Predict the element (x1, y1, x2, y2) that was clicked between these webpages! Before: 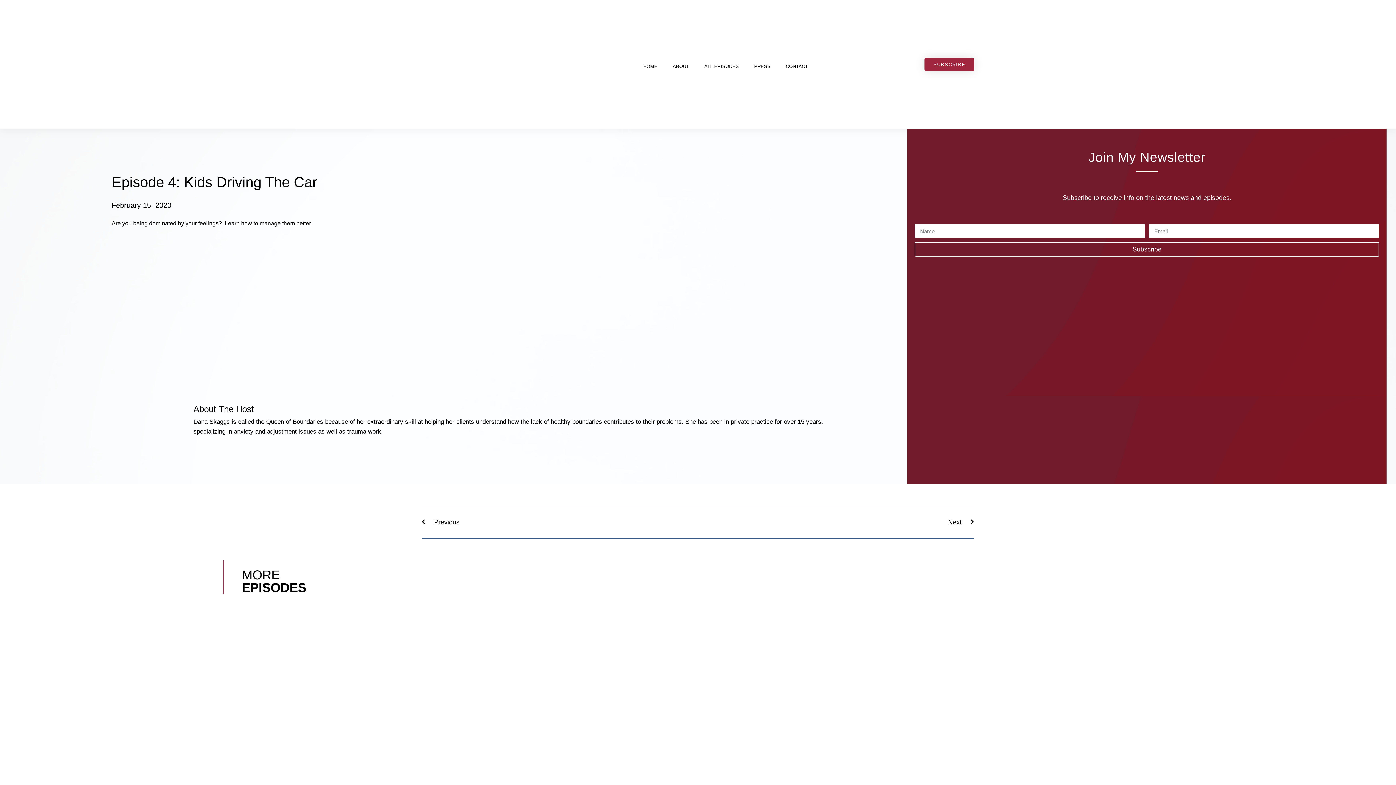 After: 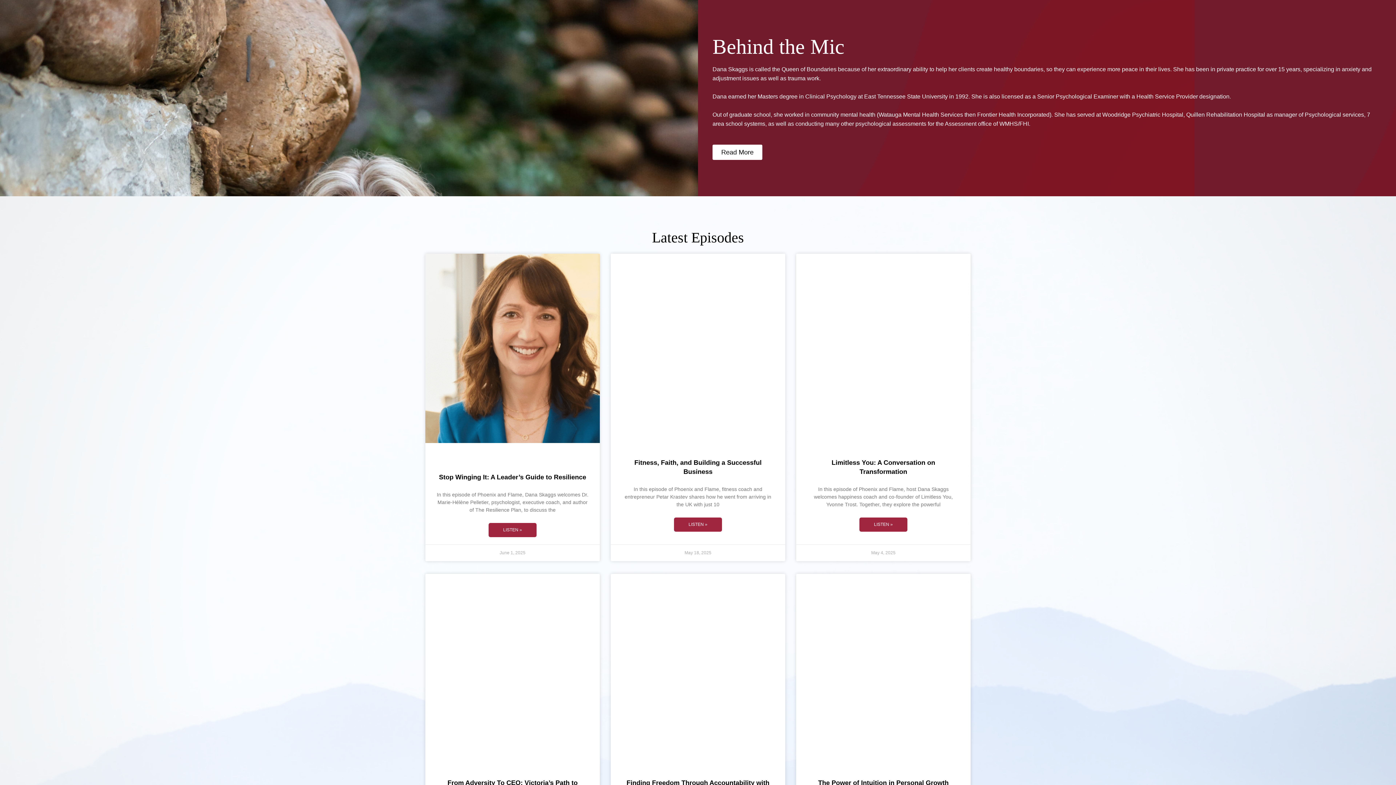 Action: bbox: (665, 49, 696, 83) label: ABOUT